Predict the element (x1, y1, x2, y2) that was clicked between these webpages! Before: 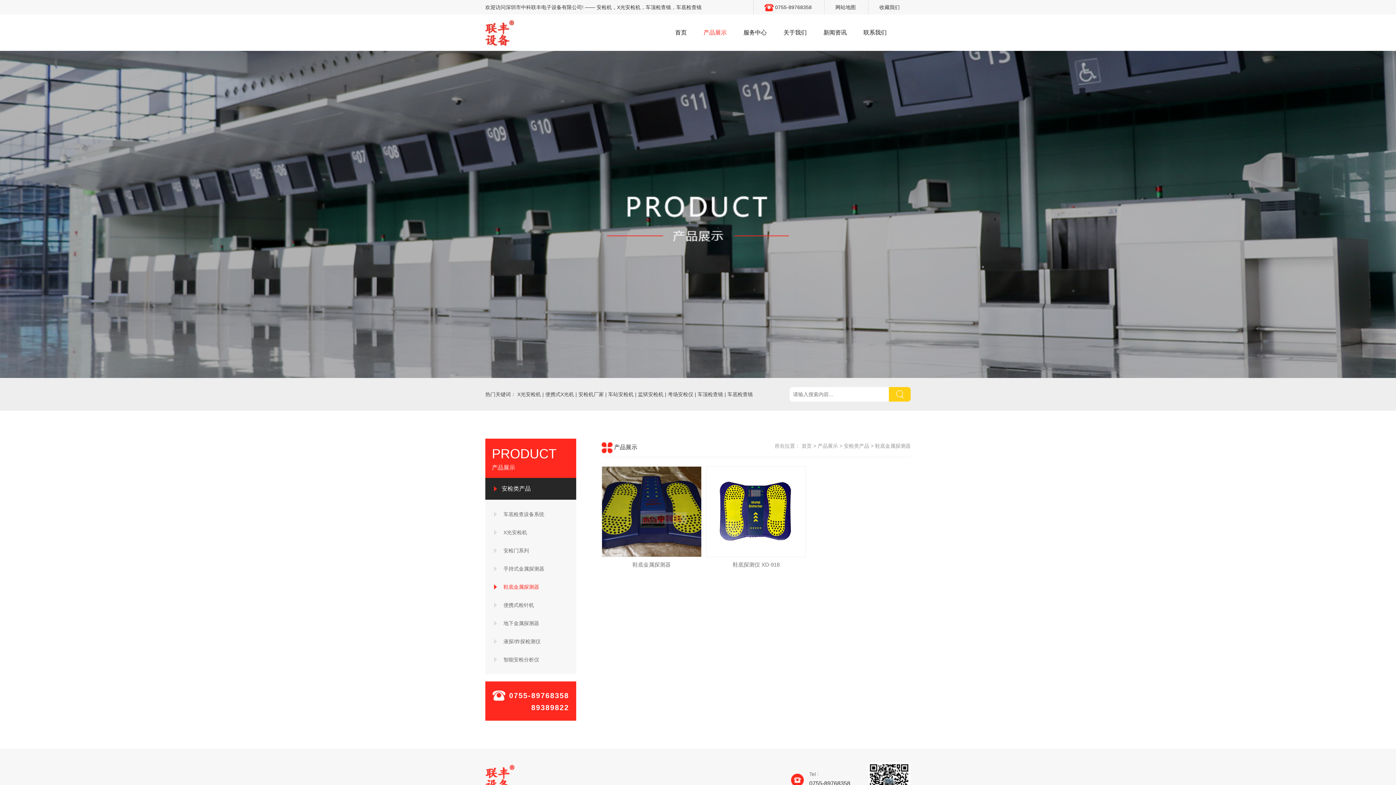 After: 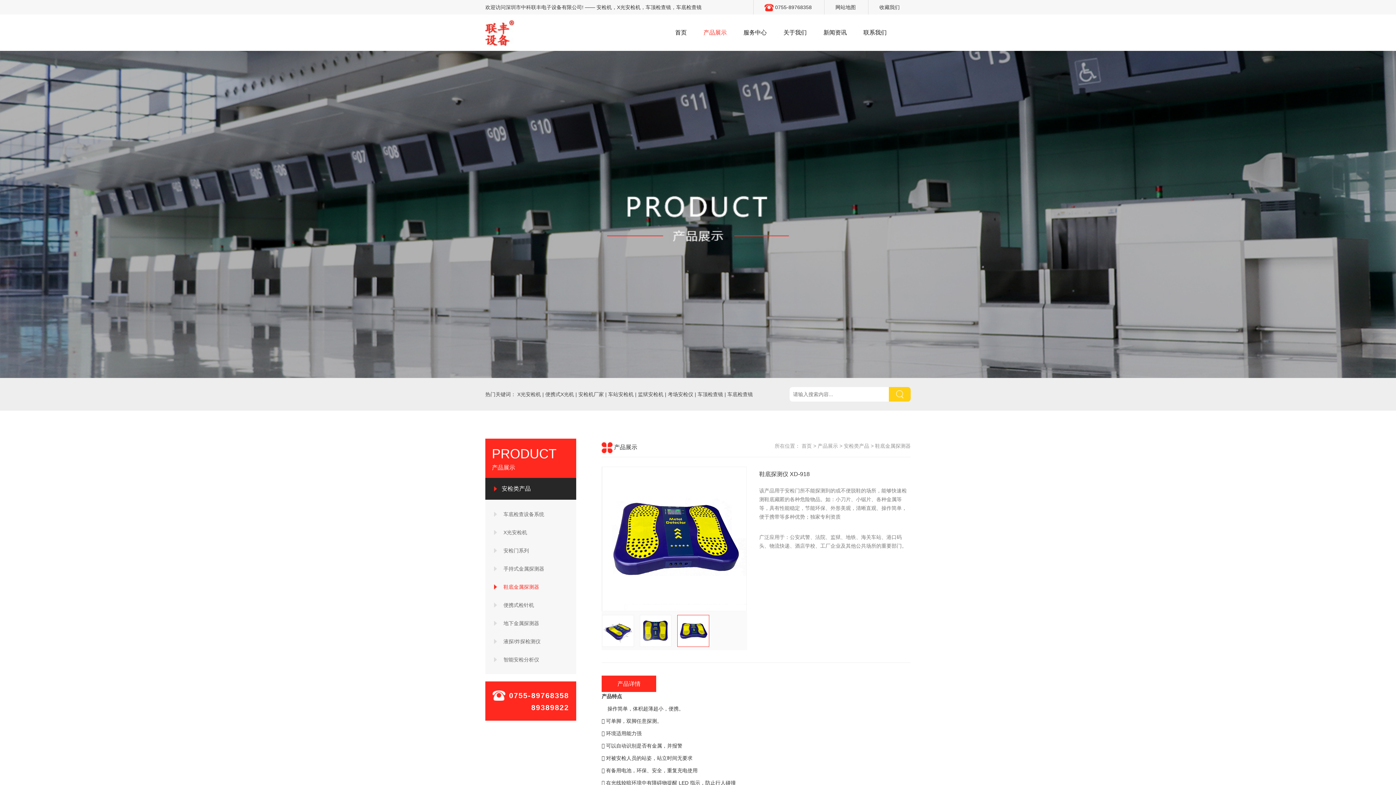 Action: bbox: (706, 466, 806, 568) label: 鞋底探测仪 XD-918